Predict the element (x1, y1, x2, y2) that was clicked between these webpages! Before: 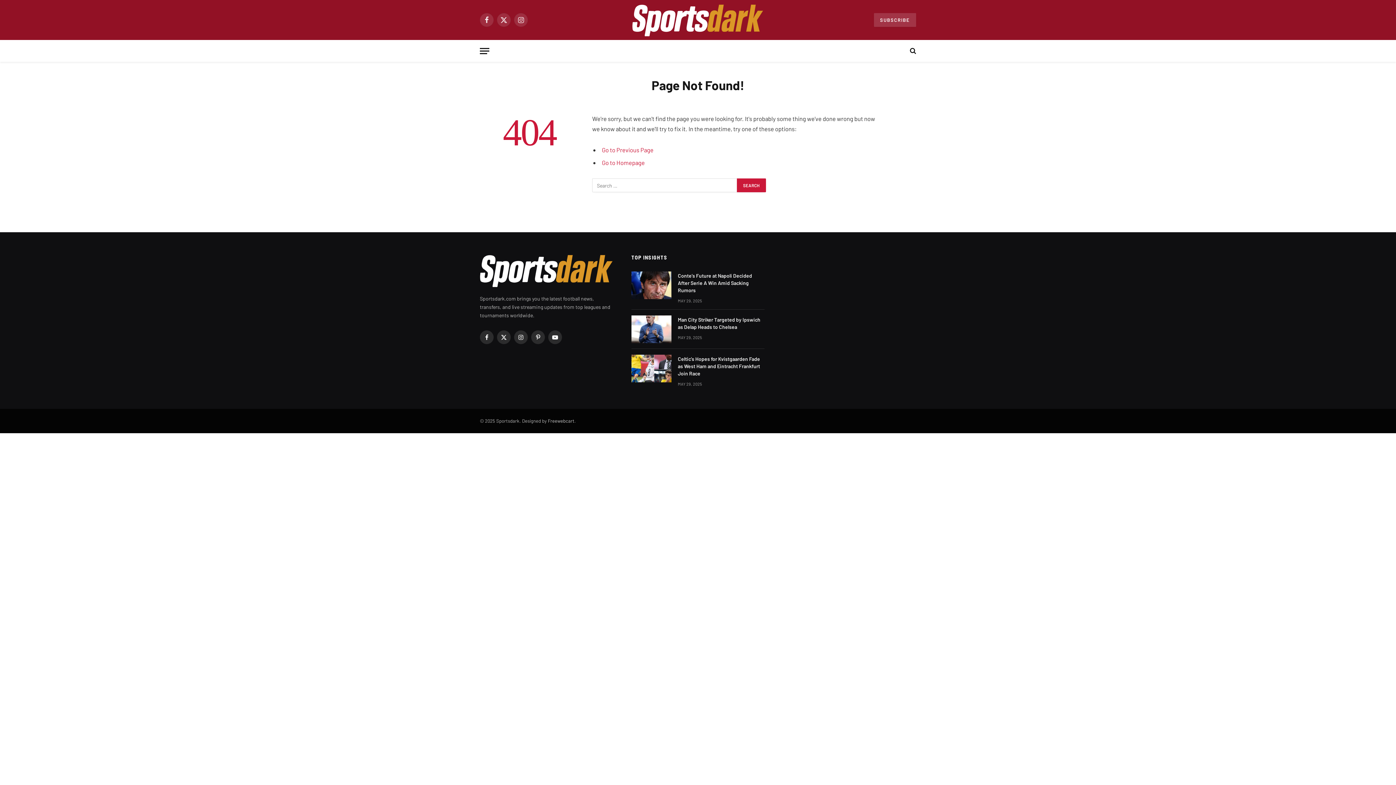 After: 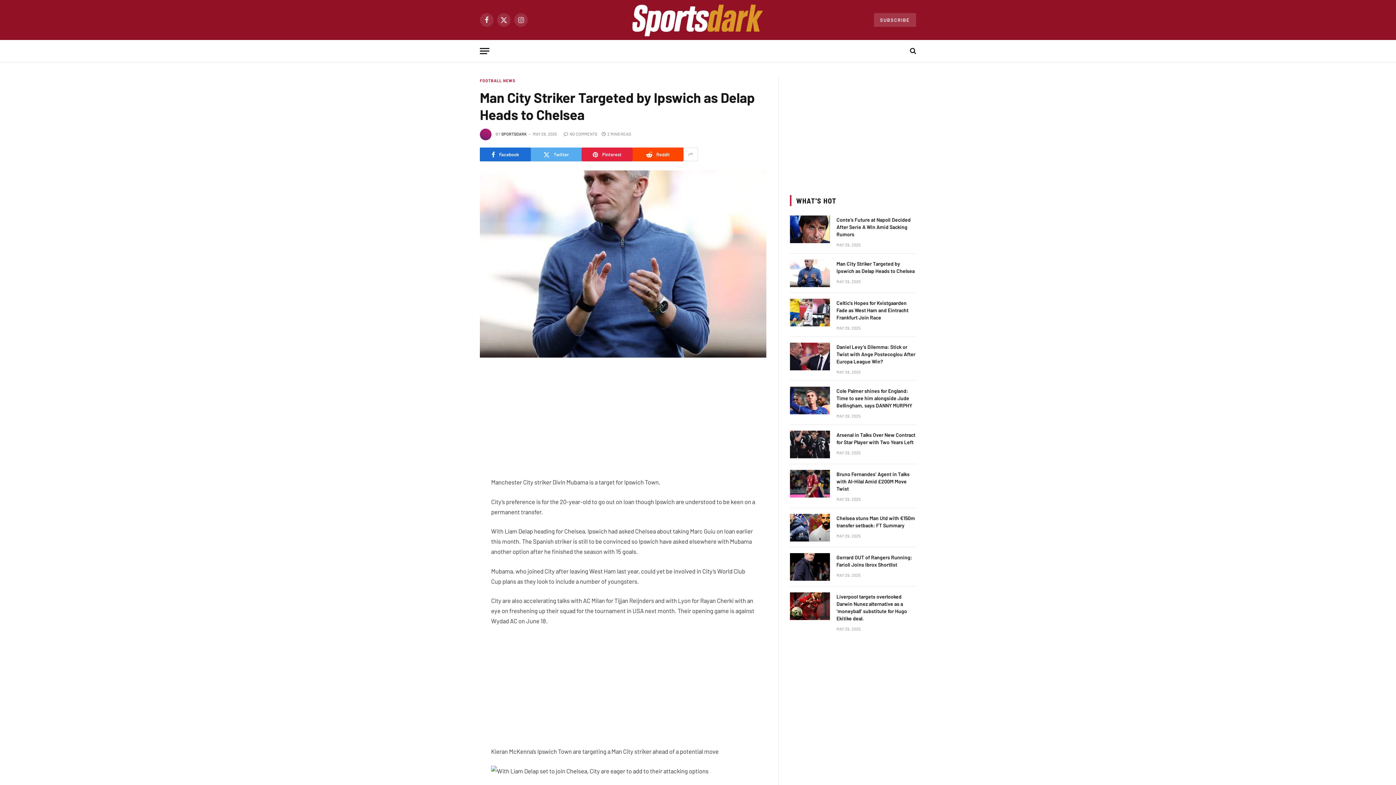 Action: bbox: (631, 315, 671, 343)